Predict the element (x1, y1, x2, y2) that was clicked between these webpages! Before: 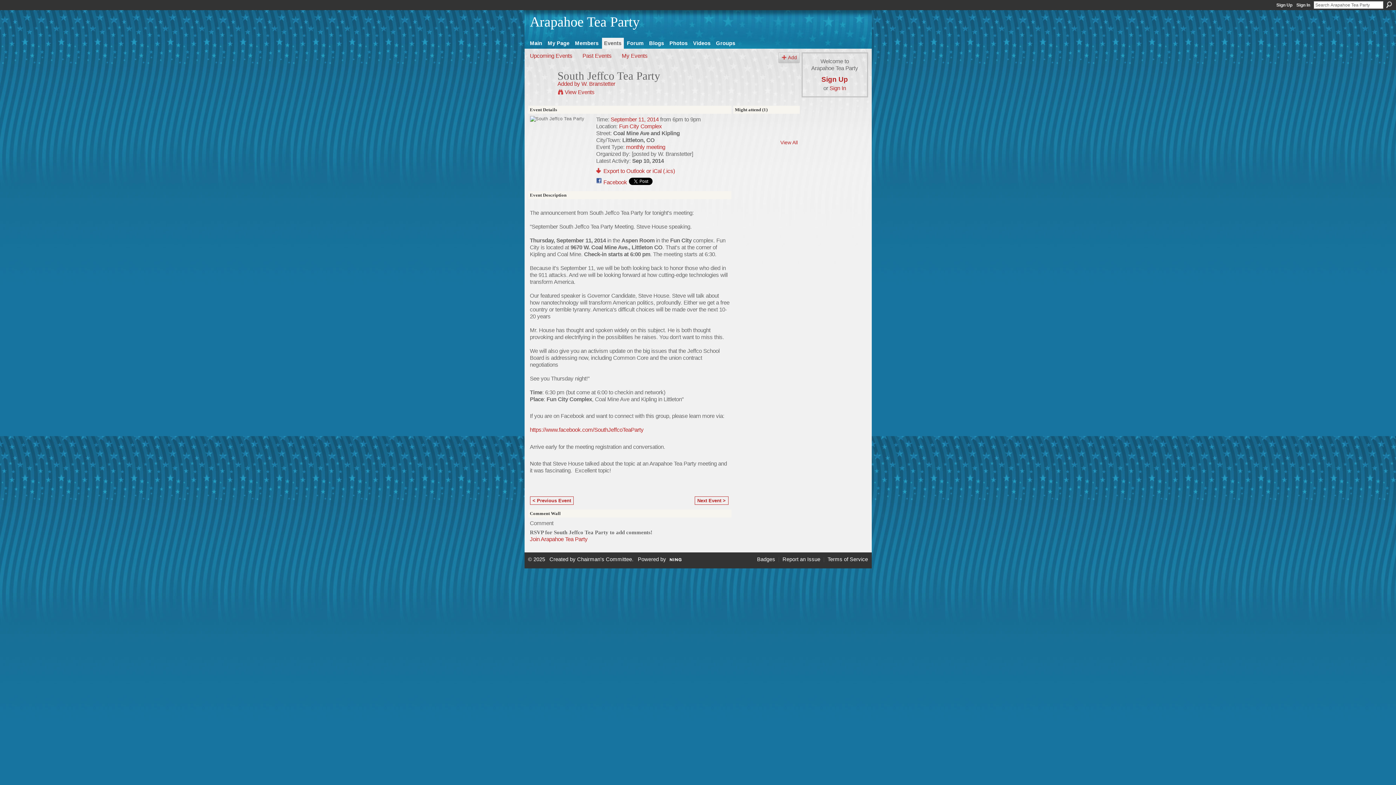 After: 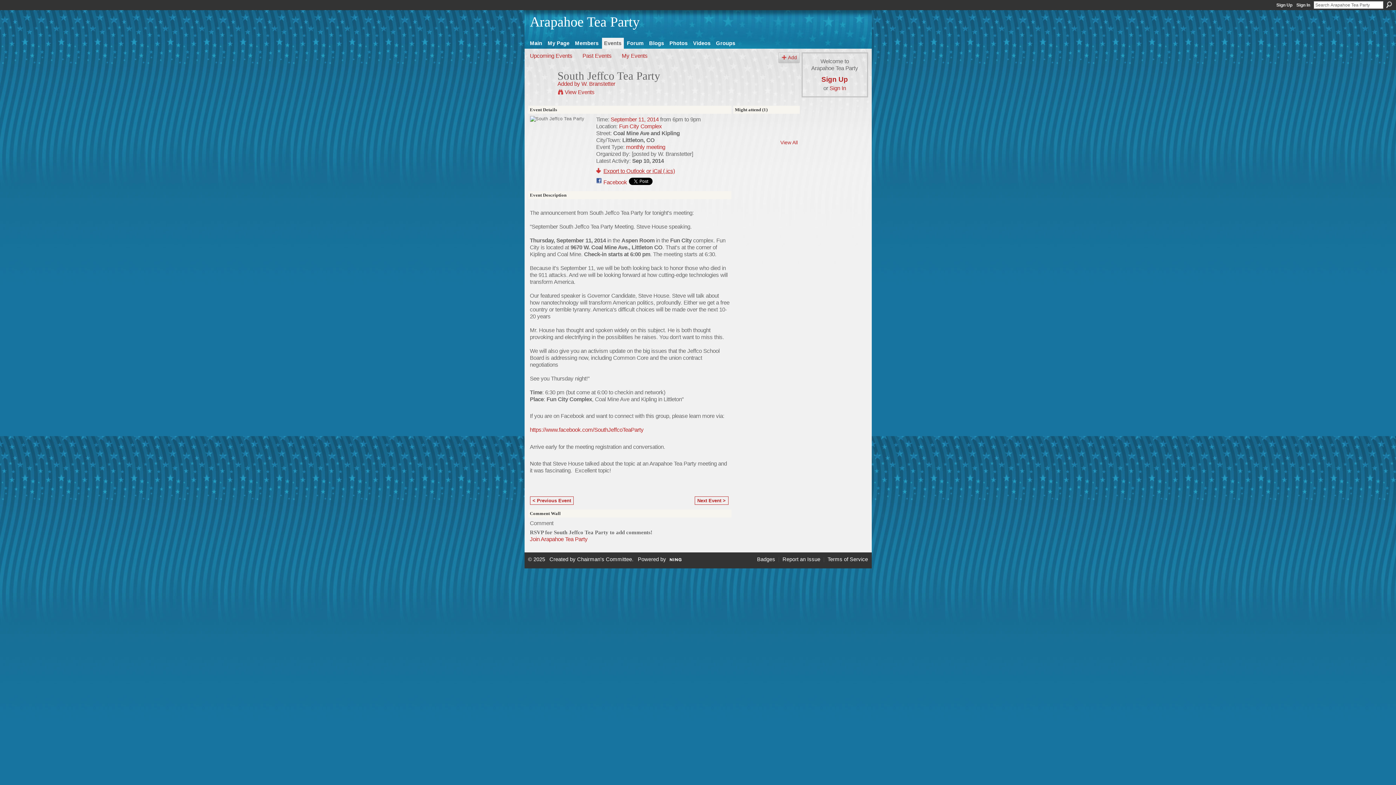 Action: label: Export to Outlook or iCal (.ics) bbox: (596, 168, 675, 174)